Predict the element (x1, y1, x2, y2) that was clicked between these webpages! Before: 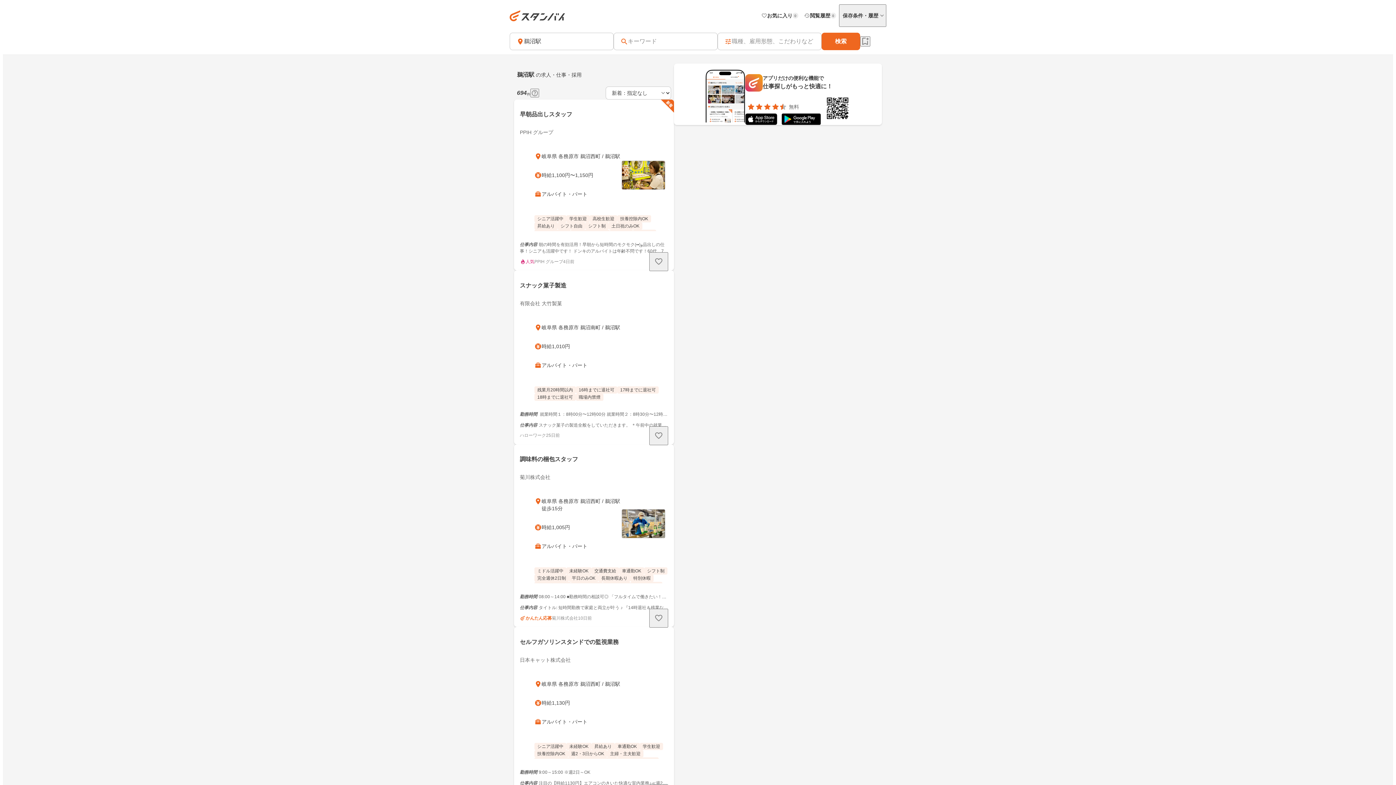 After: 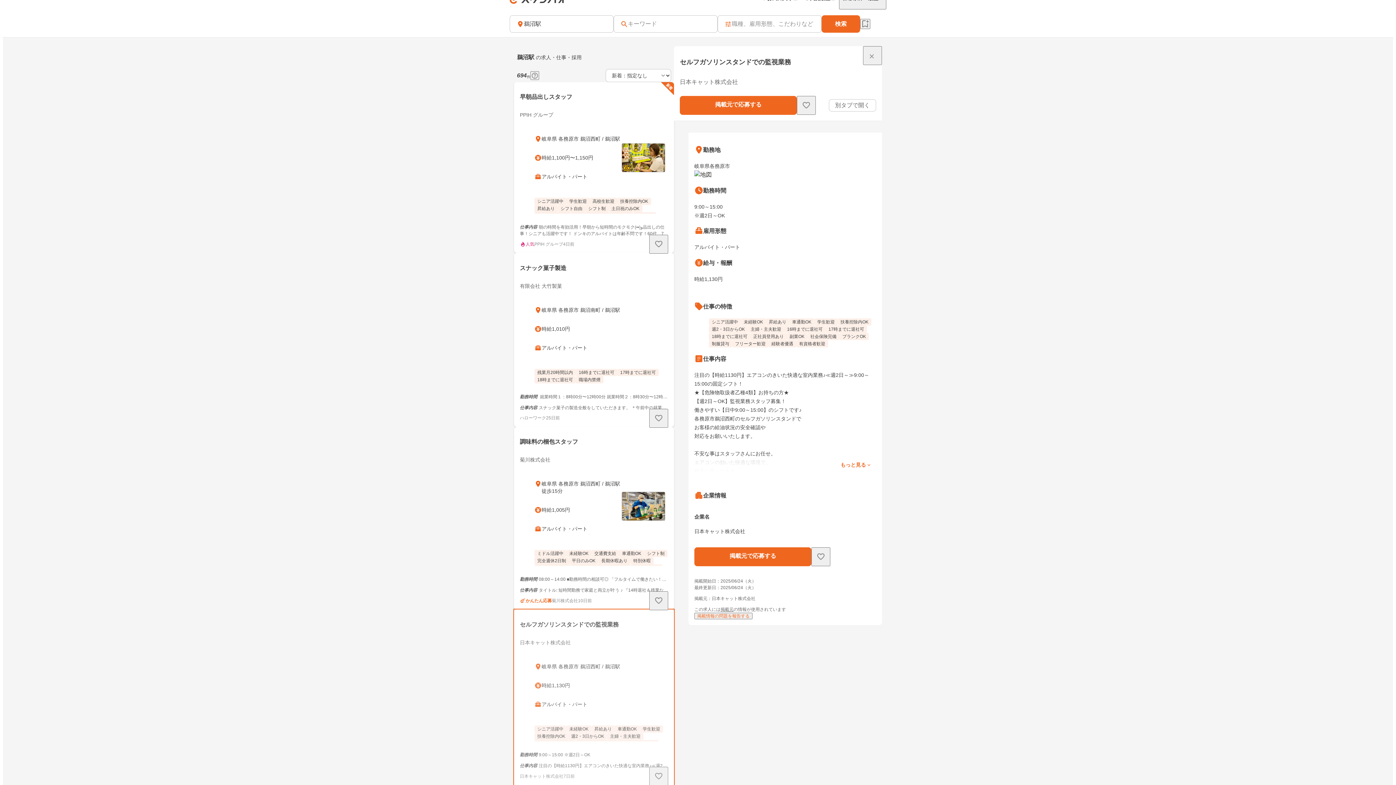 Action: bbox: (514, 627, 674, 802) label: セルフガソリンスタンドでの監視業務

日本キャット株式会社

岐阜県 各務原市 鵜沼西町 / 鵜沼駅

時給1,130円

アルバイト・パート

シニア活躍中
未経験OK
昇給あり
車通勤OK
学生歓迎
扶養控除内OK
週2・3日からOK
主婦・主夫歓迎
16時までに退社可
17時までに退社可
18時までに退社可
正社員登用あり
副業OK
社会保険完備
ブランクOK
制服貸与
フリーター歓迎
経験者優遇
有資格者歓迎

勤務時間9:00～15:00 ※週2日～OK

仕事内容注目の【時給1130円】エアコンのきいた快適な室内業務♪≪週2日～≫9:00～15:00の固定シフト！ ★【危険物取扱者乙種4類】お持ちの方★ 【週2日～OK】監視業務スタッフ募集！ 働きやすい【日中9:00～15:00】のシフトです♪ 各務原市鵜沼西町のセルフガソリンスタンドで お客様の給油状況の安全確認や 対応をお願いいたします。 不安な事はスタッフさんにお任せ。 エアコンの効いた快適な環境で、 椅子に座ったまま、 給油許可ボタンを操作していただくお仕事です。 ●お客様の給油状況の安全確認 ●許可ボタンの操作 等 ＼こんな方をお待ちしております！／ 危険物取扱者乙種４類免状をお持ちの

日本キャット株式会社
7日前